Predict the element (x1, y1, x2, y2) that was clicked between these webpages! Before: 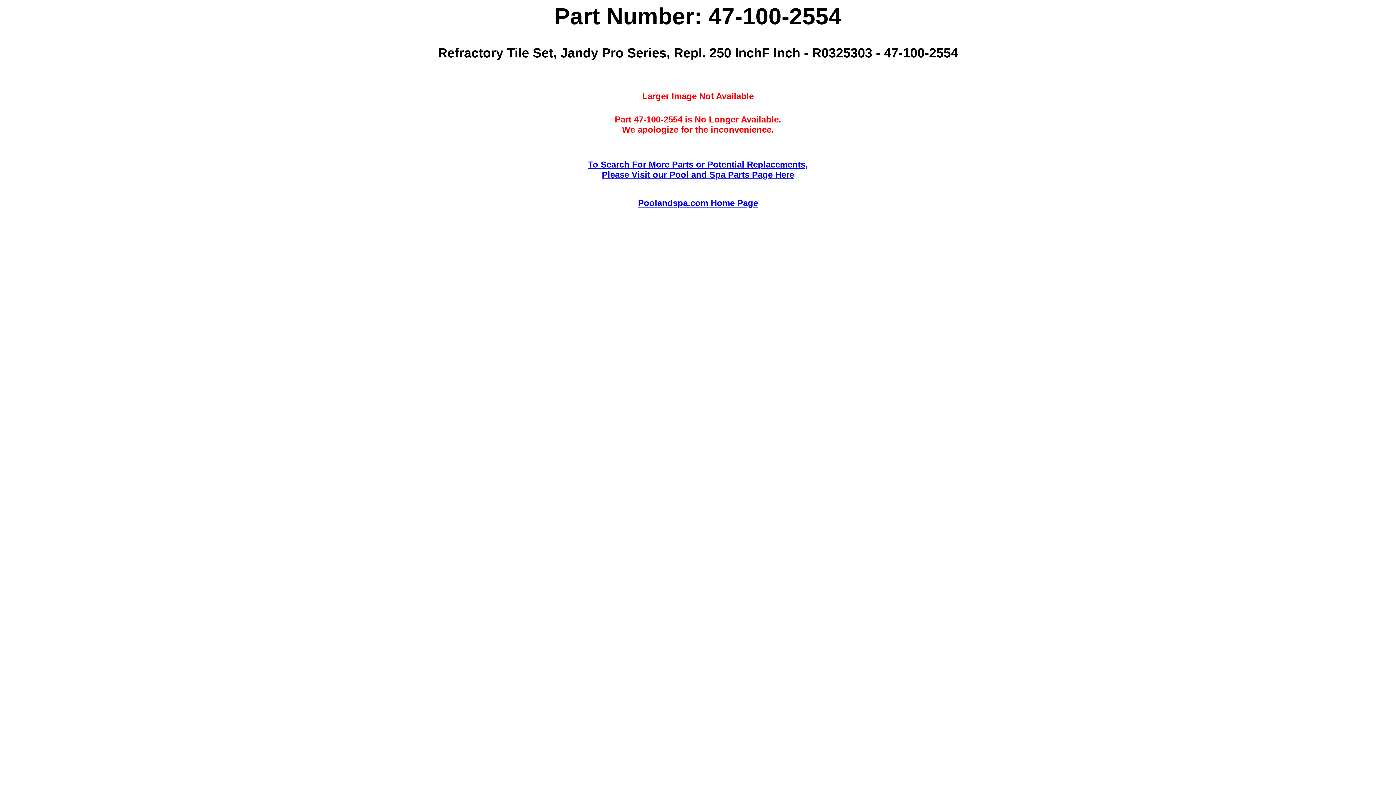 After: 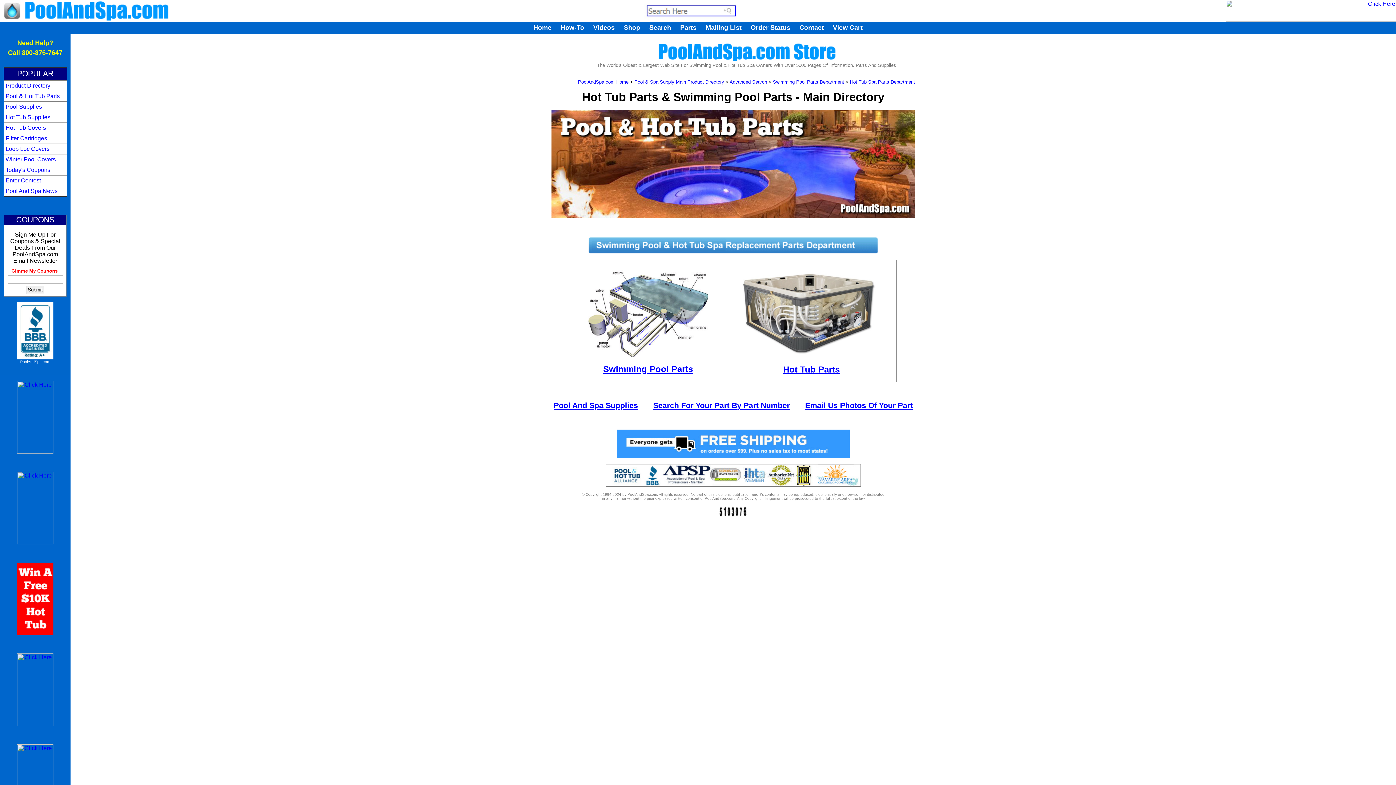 Action: bbox: (588, 159, 808, 179) label: To Search For More Parts or Potential Replacements,
Please Visit our Pool and Spa Parts Page Here